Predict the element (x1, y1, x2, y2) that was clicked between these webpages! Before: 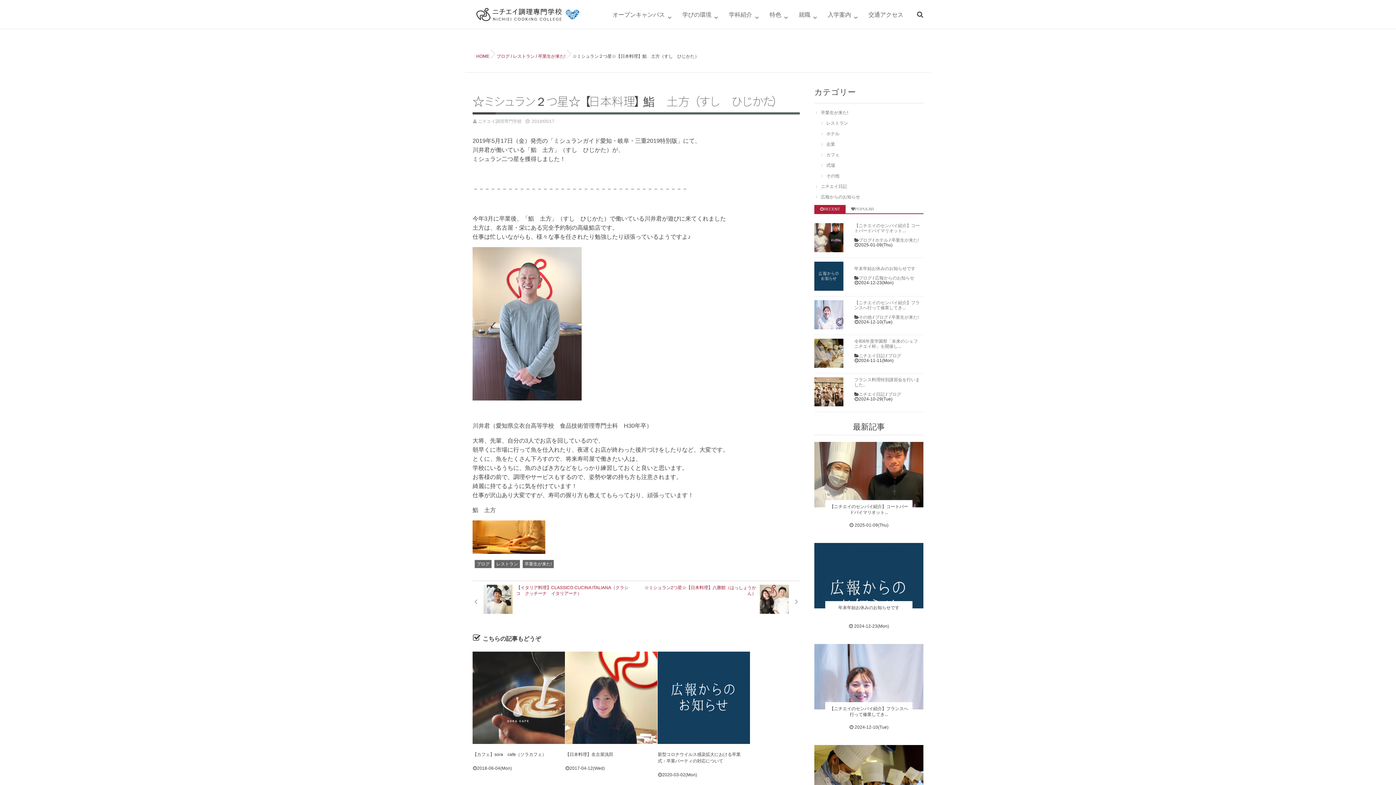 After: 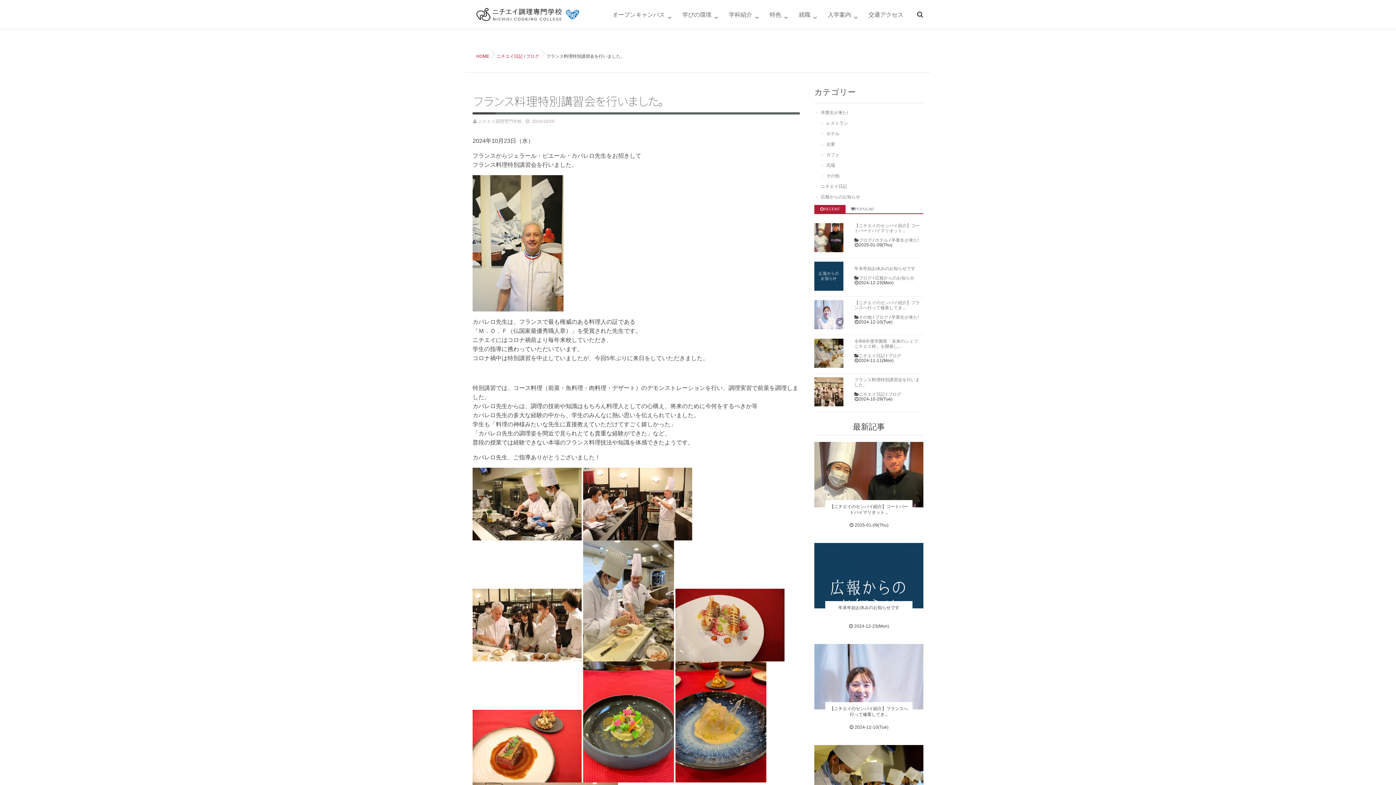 Action: bbox: (814, 377, 843, 406)